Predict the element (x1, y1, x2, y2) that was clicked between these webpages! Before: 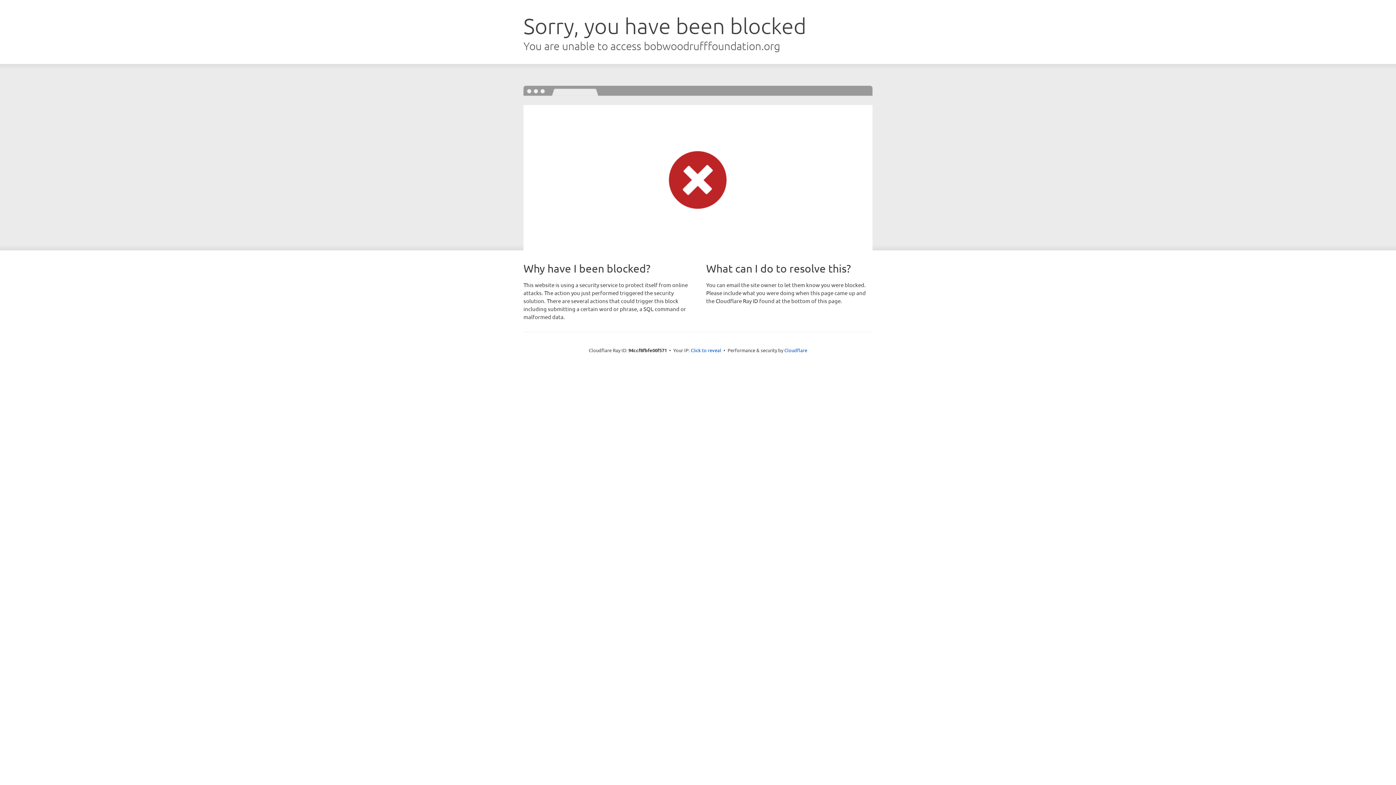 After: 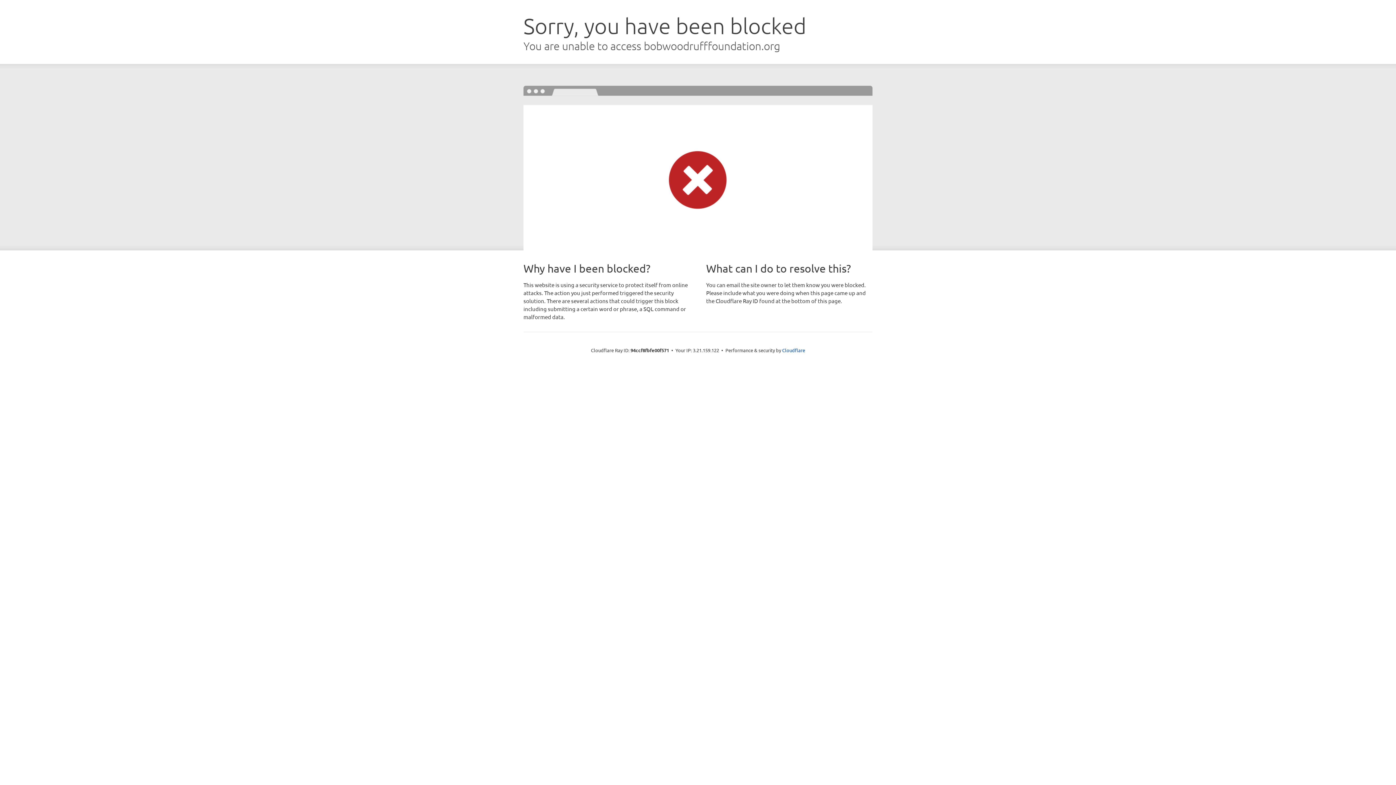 Action: label: Click to reveal bbox: (690, 346, 721, 353)